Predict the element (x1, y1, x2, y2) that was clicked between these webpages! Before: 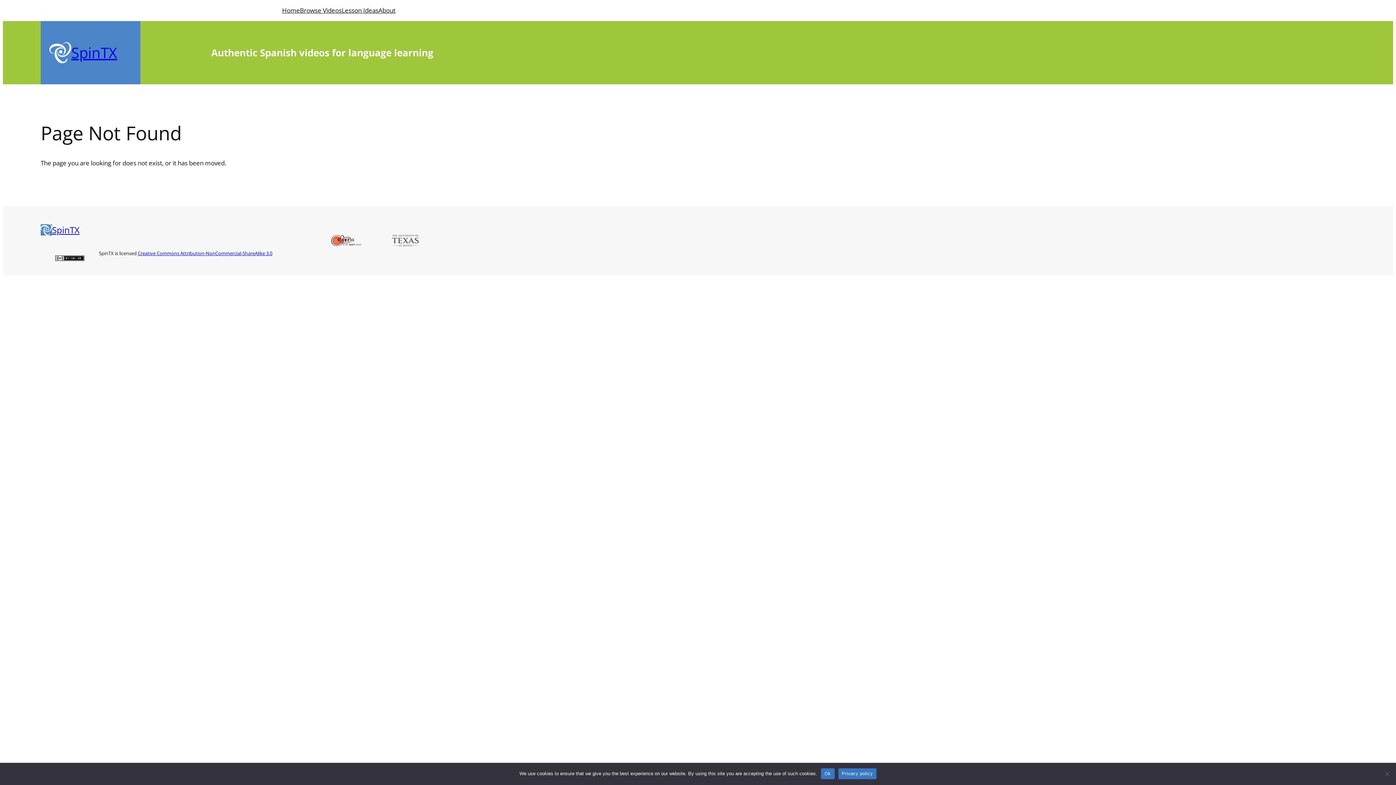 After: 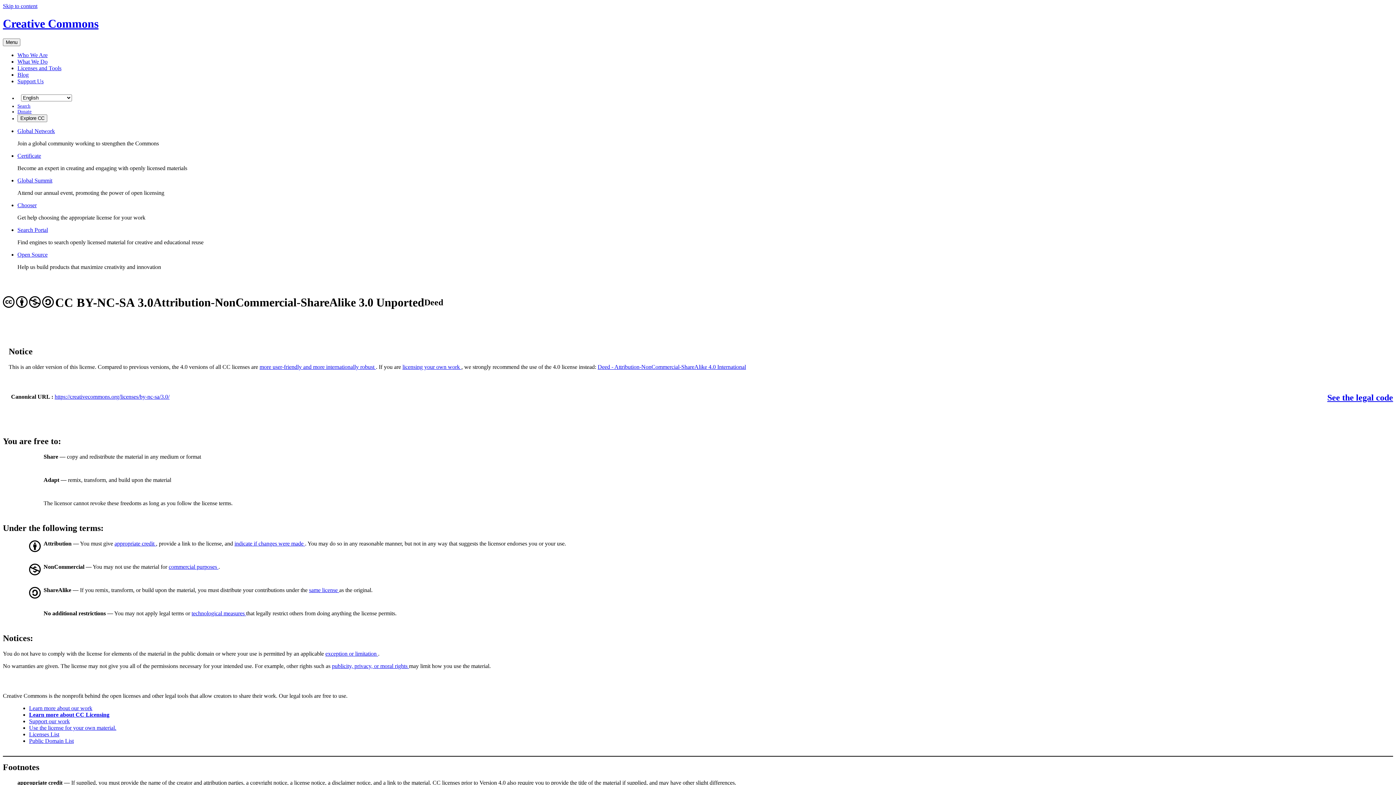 Action: bbox: (137, 250, 272, 256) label: Creative Commons Attribution-NonCommercial-ShareAlike 3.0